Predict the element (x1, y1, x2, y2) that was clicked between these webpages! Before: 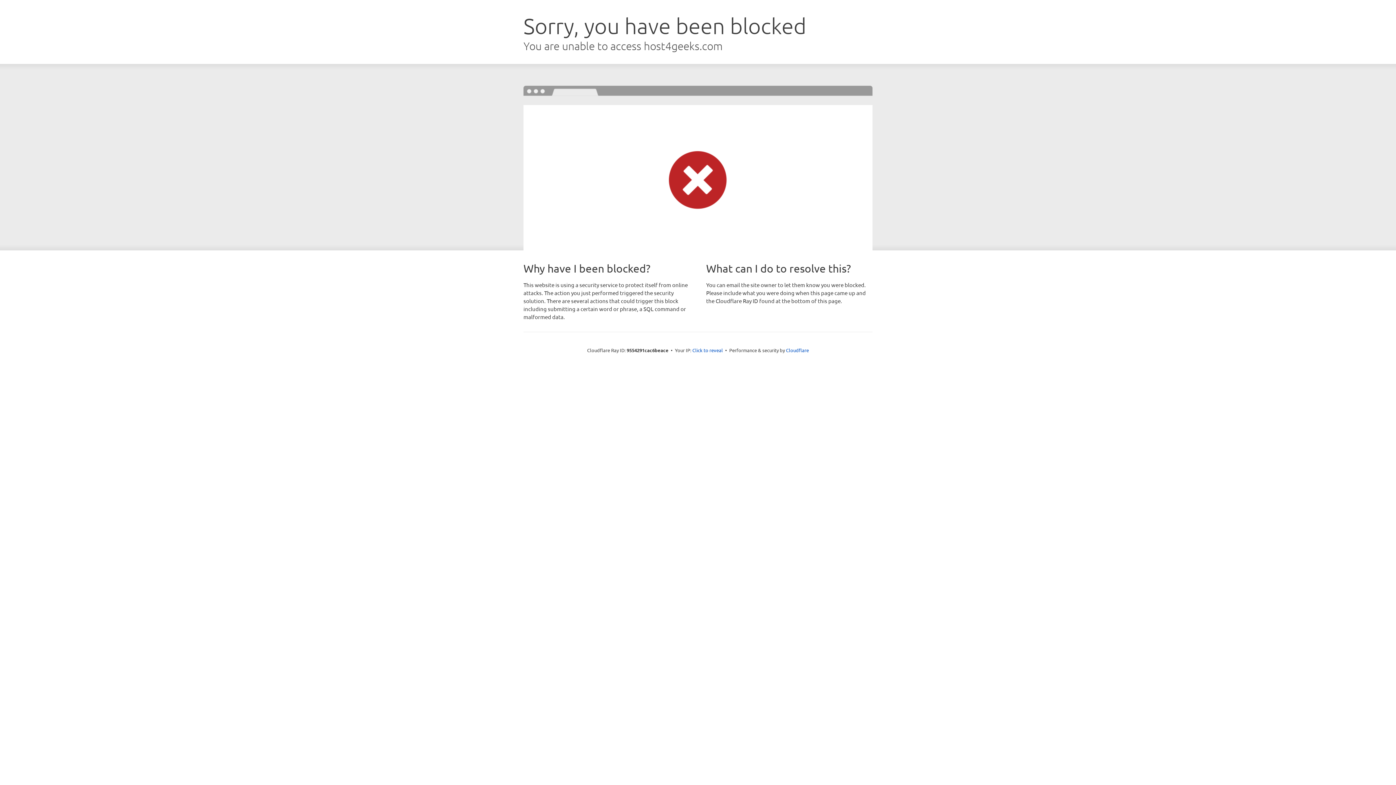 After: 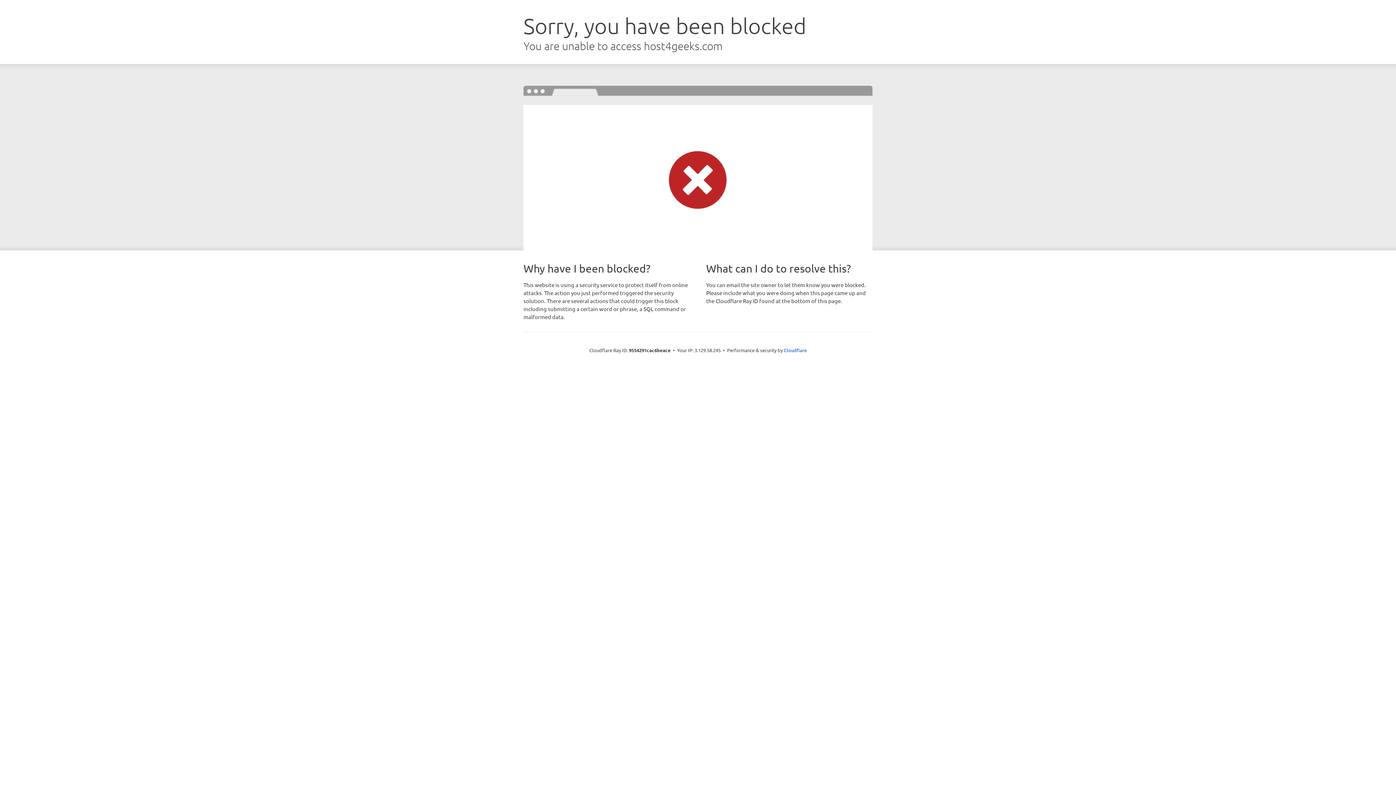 Action: label: Click to reveal bbox: (692, 346, 723, 353)